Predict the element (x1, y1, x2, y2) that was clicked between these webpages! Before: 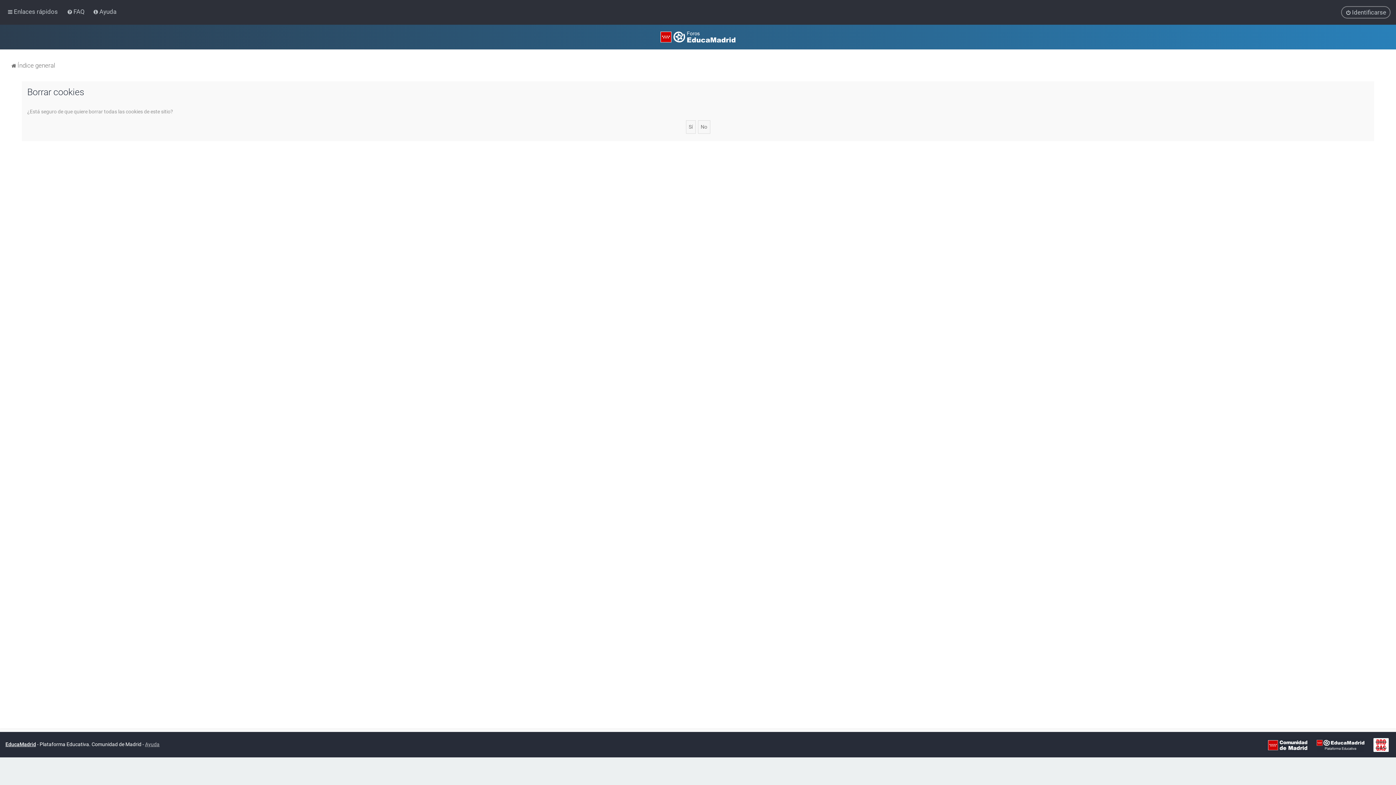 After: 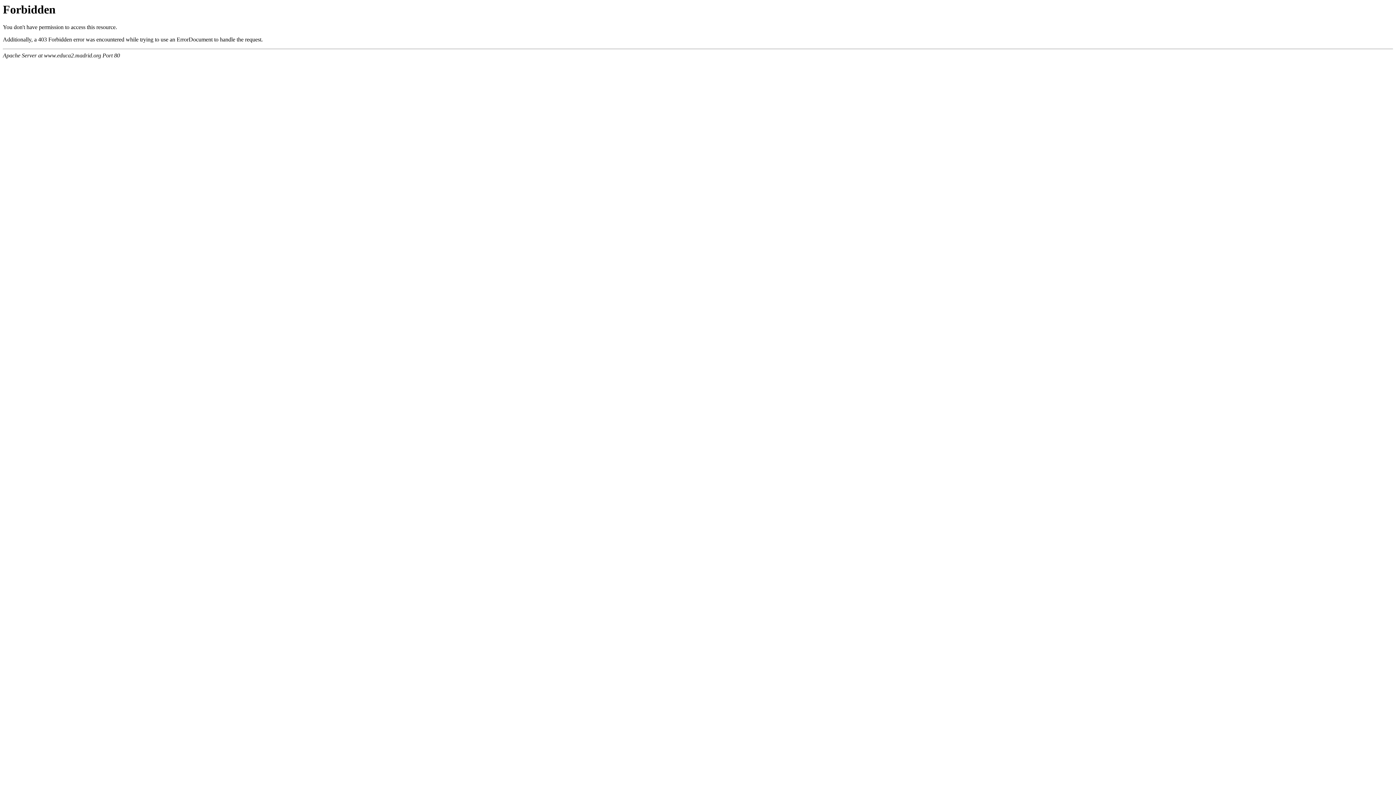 Action: bbox: (1317, 738, 1364, 752)